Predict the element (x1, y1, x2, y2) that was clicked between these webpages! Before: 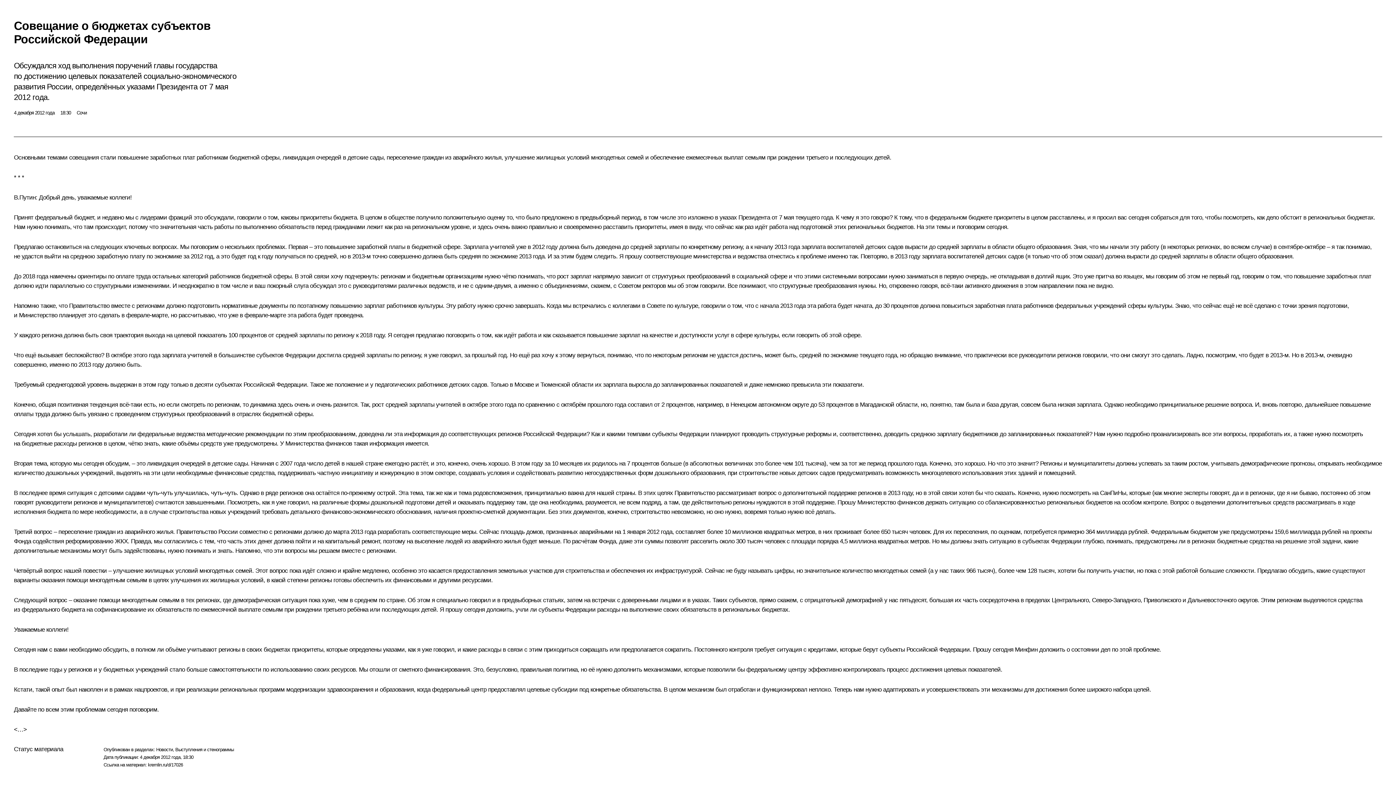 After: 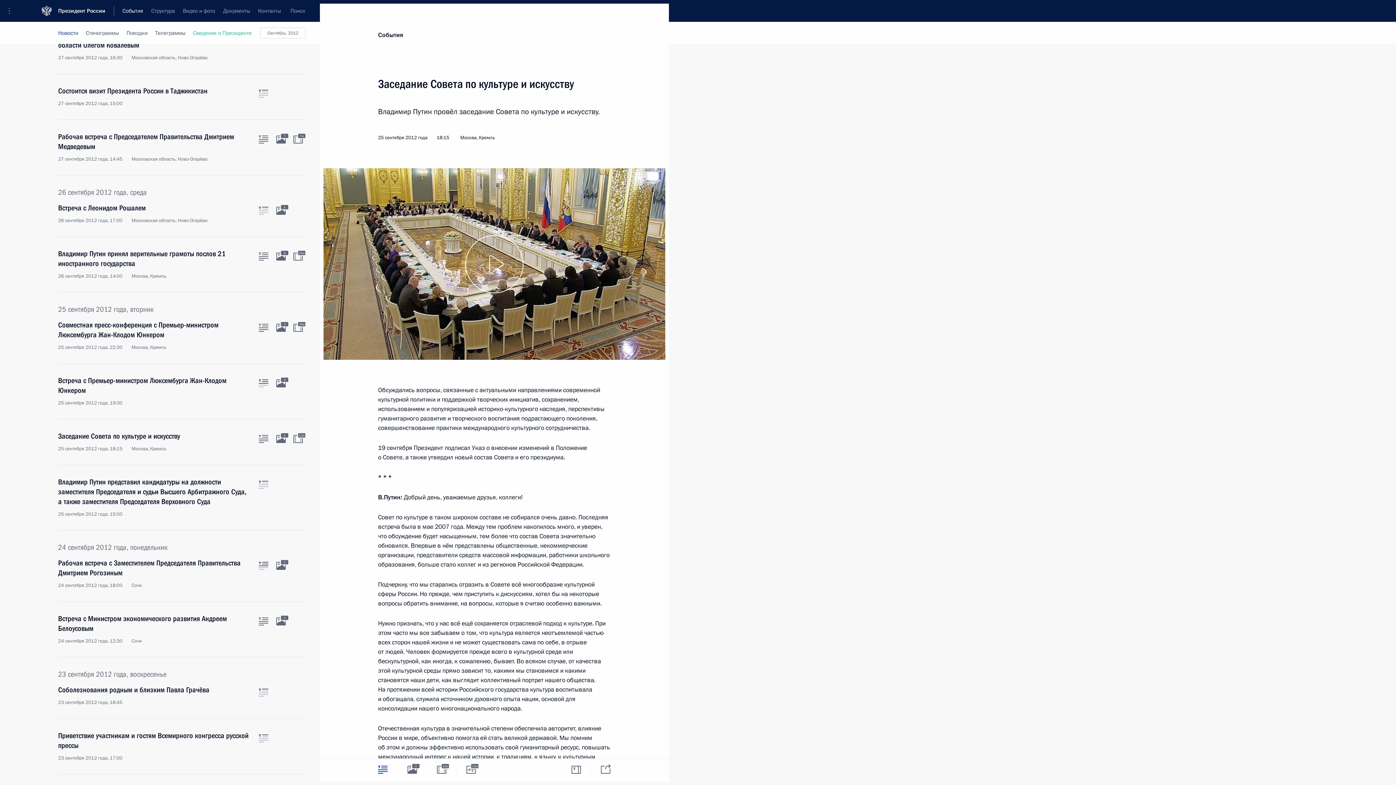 Action: bbox: (572, 302, 606, 309) label: встречались